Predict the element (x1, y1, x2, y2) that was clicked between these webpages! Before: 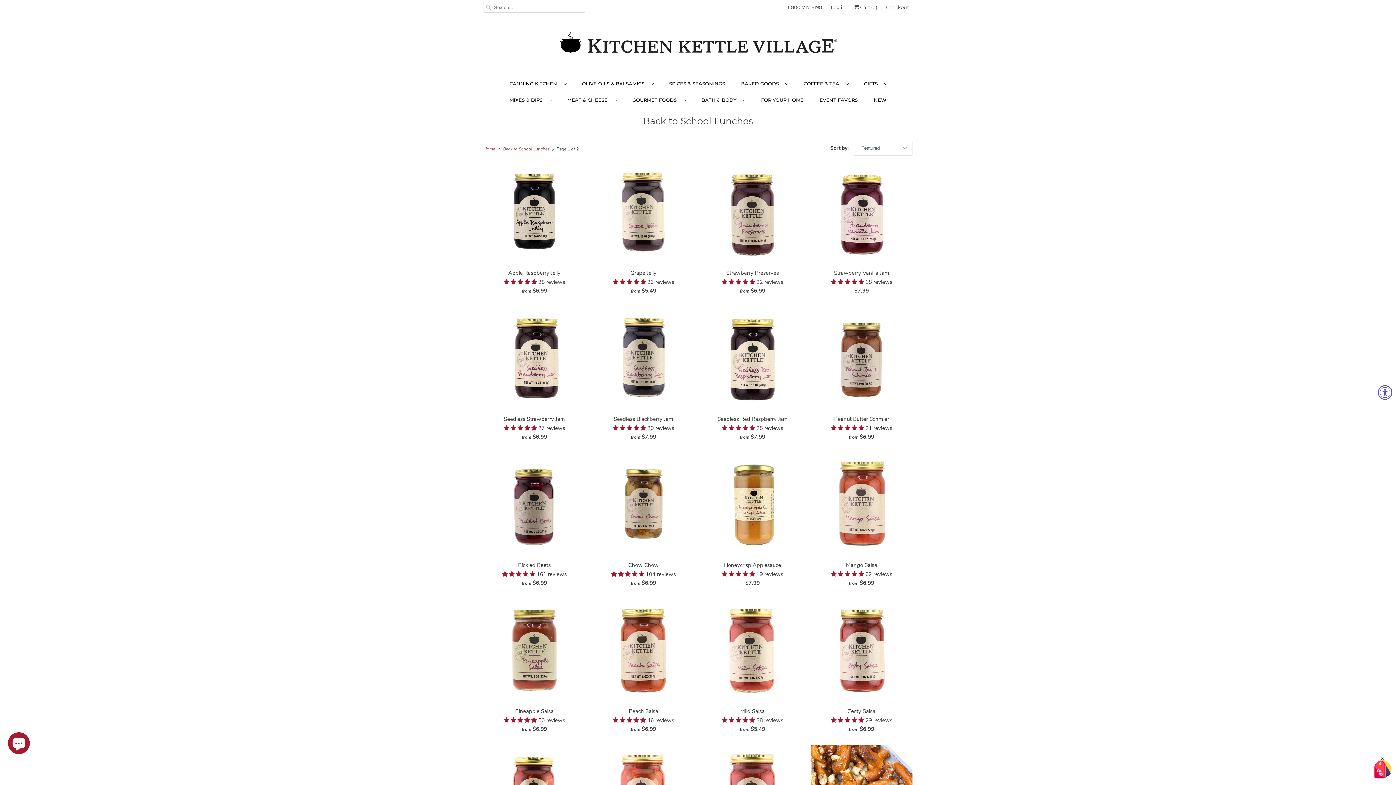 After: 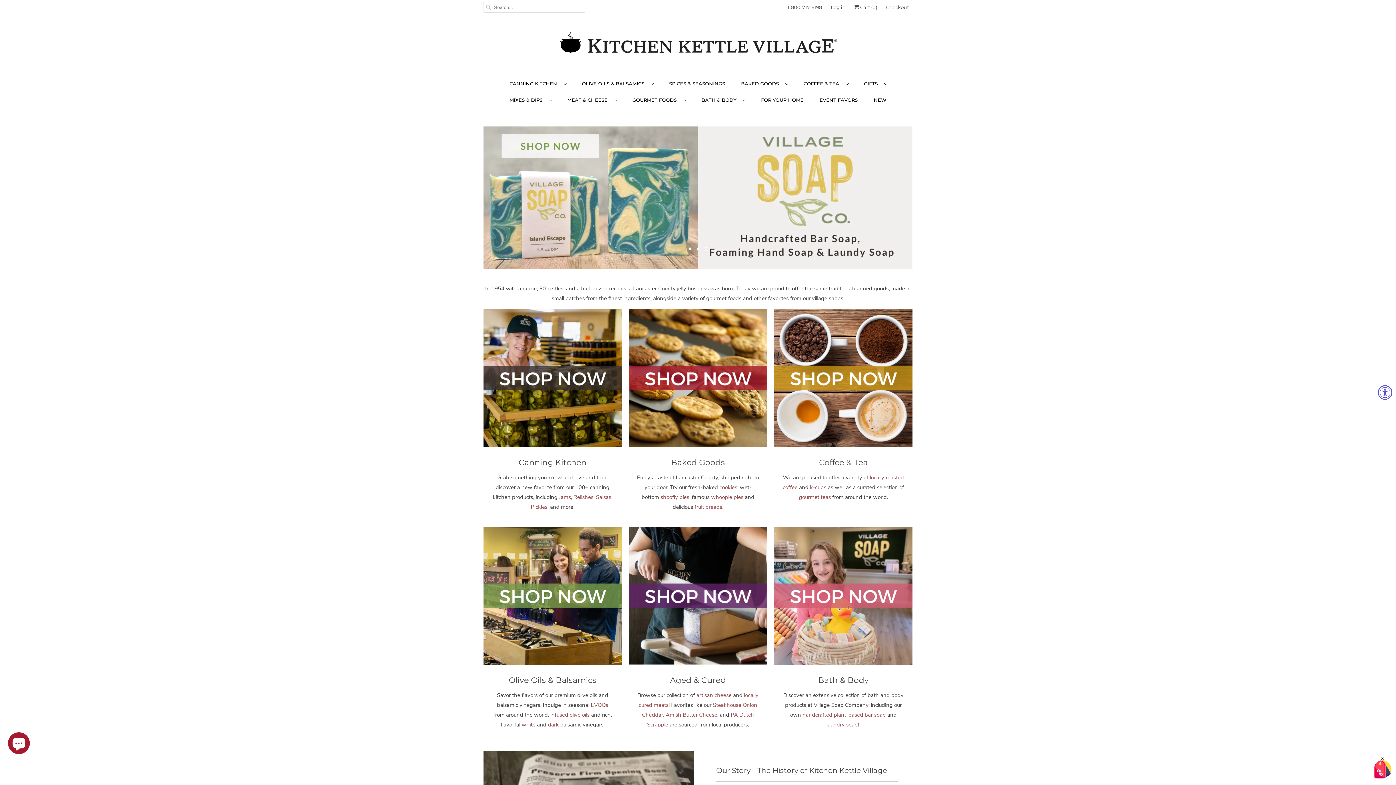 Action: bbox: (483, 146, 497, 151) label: Home 